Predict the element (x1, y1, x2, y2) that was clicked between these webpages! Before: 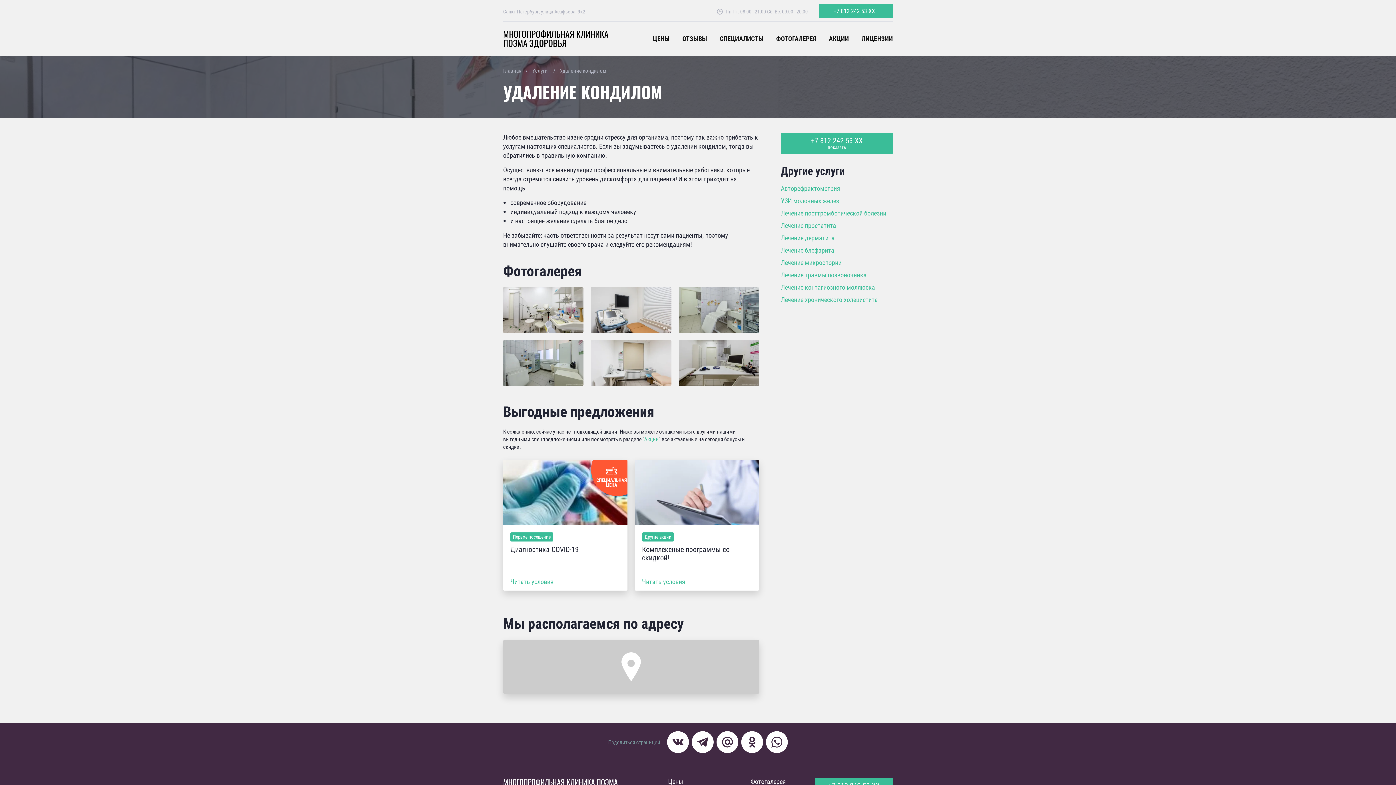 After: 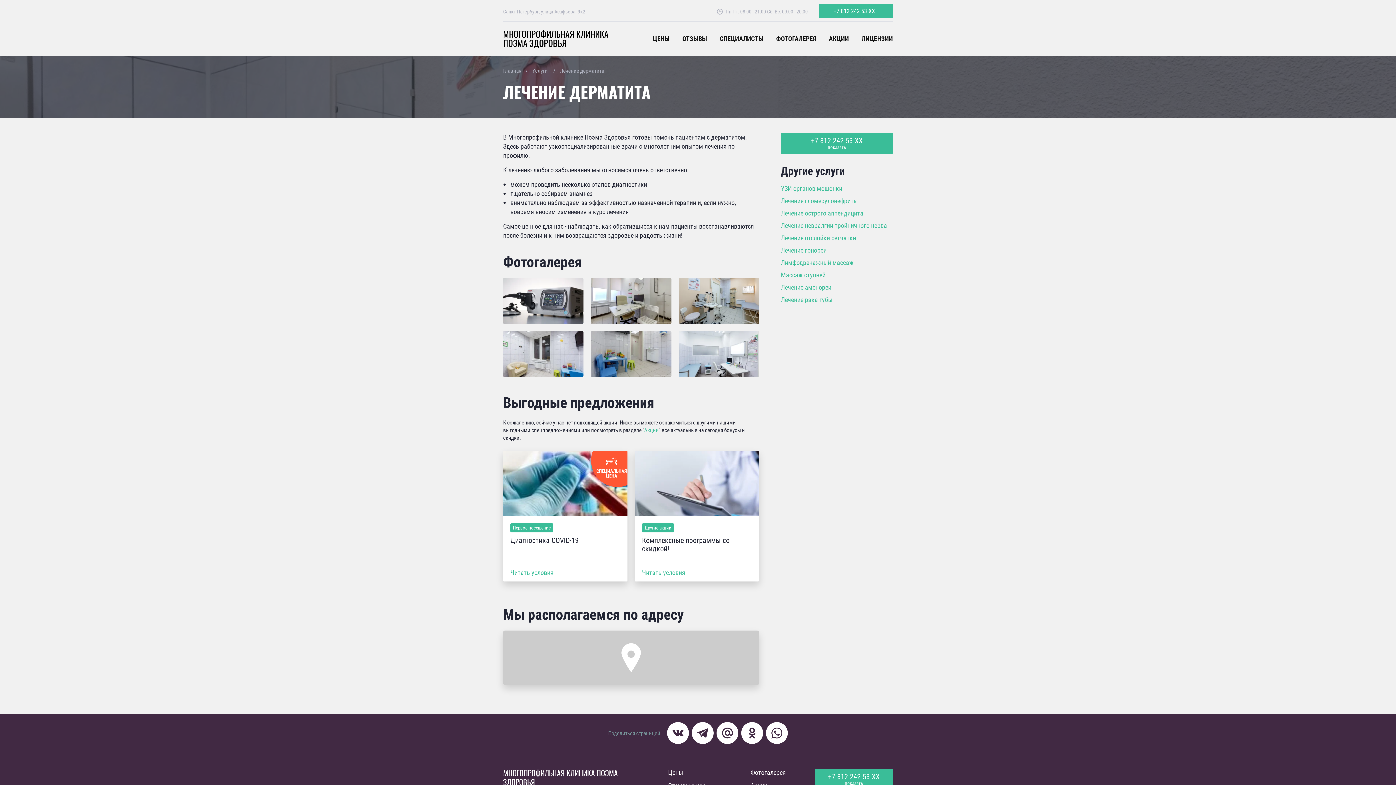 Action: label: Лечение дерматита bbox: (781, 233, 834, 242)